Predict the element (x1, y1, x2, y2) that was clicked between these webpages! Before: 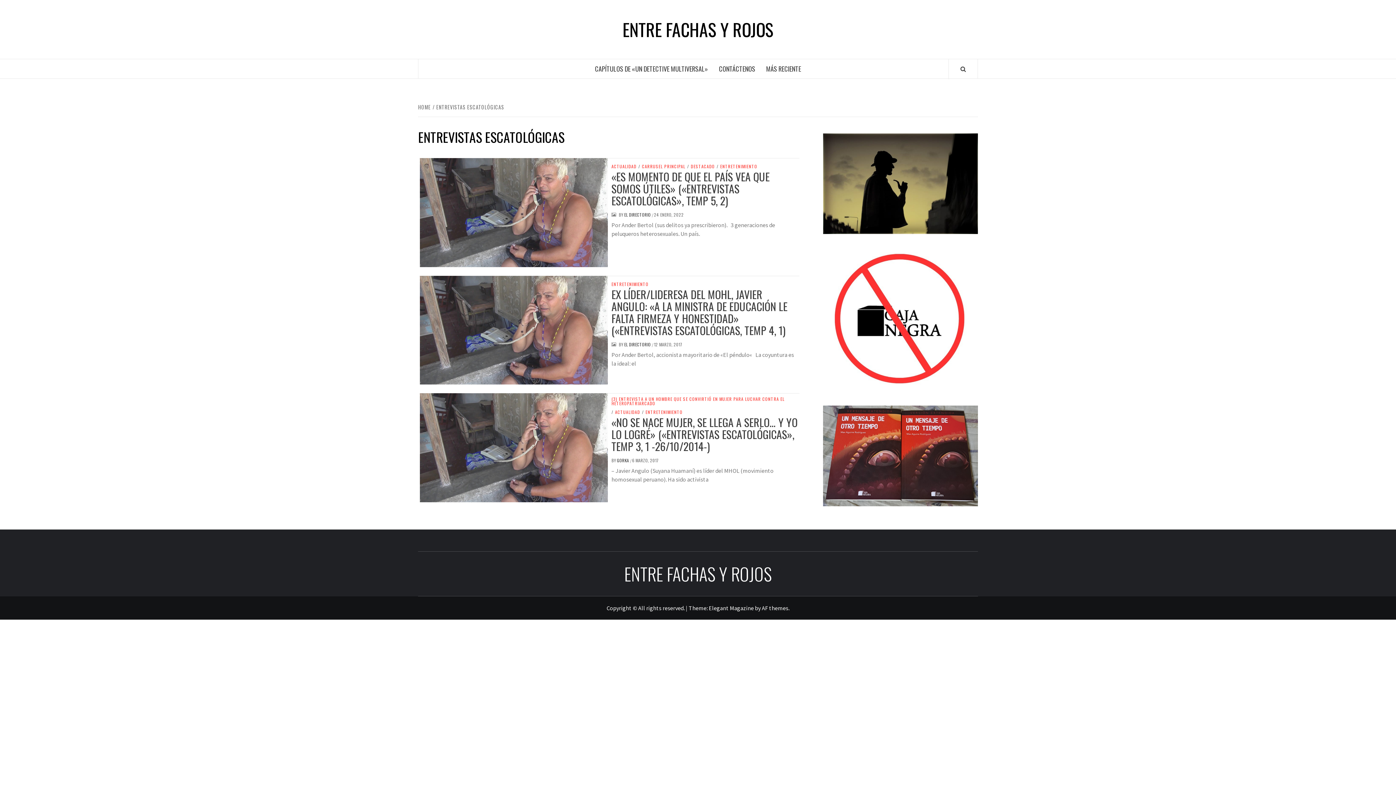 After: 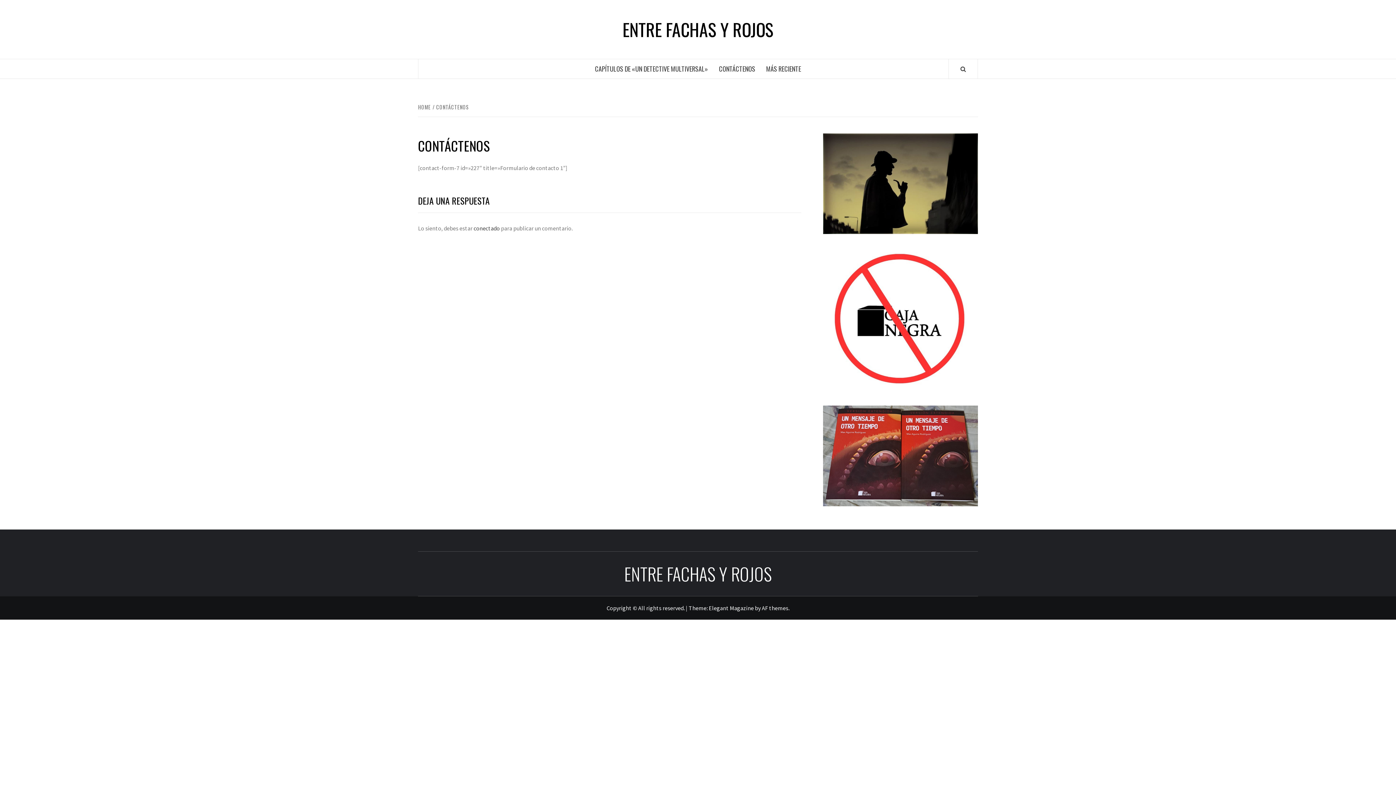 Action: bbox: (713, 59, 760, 78) label: CONTÁCTENOS